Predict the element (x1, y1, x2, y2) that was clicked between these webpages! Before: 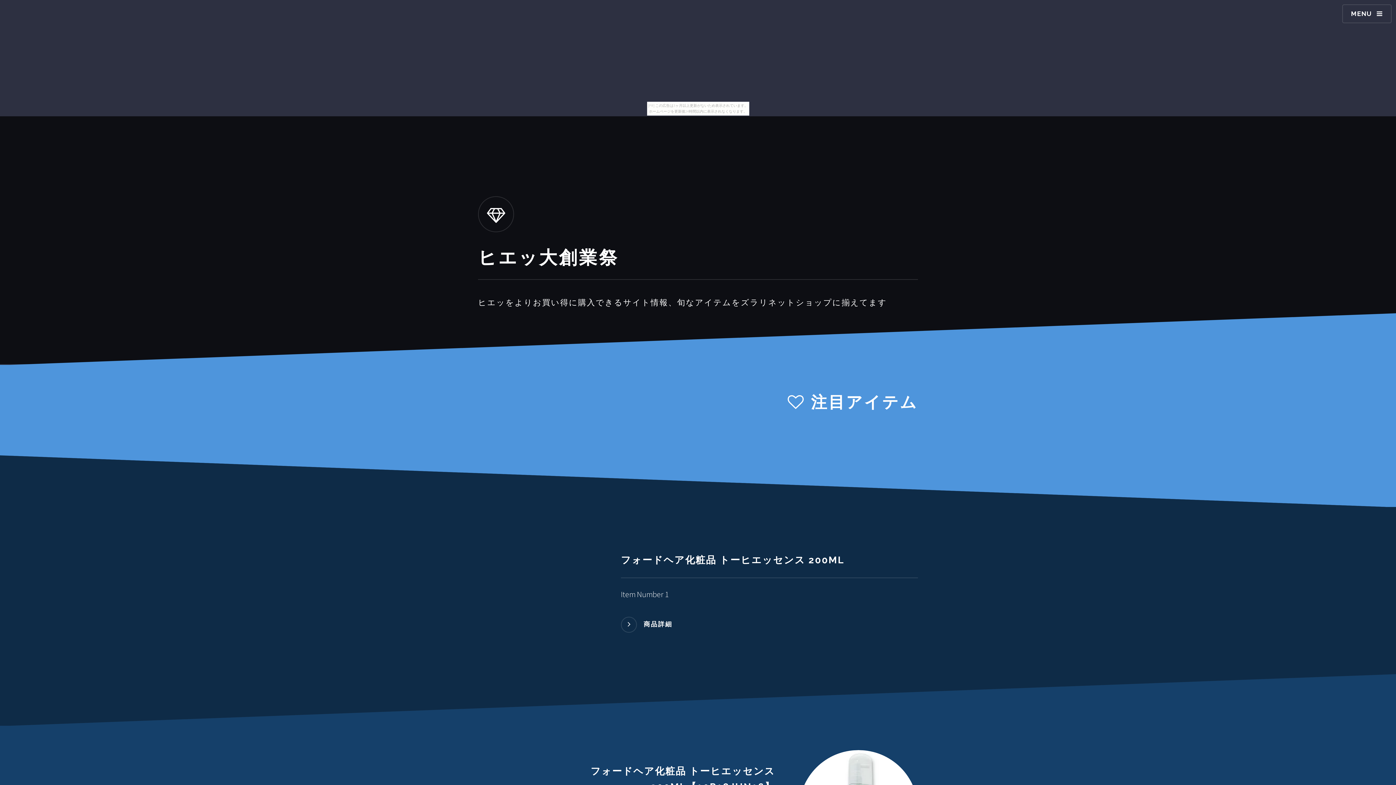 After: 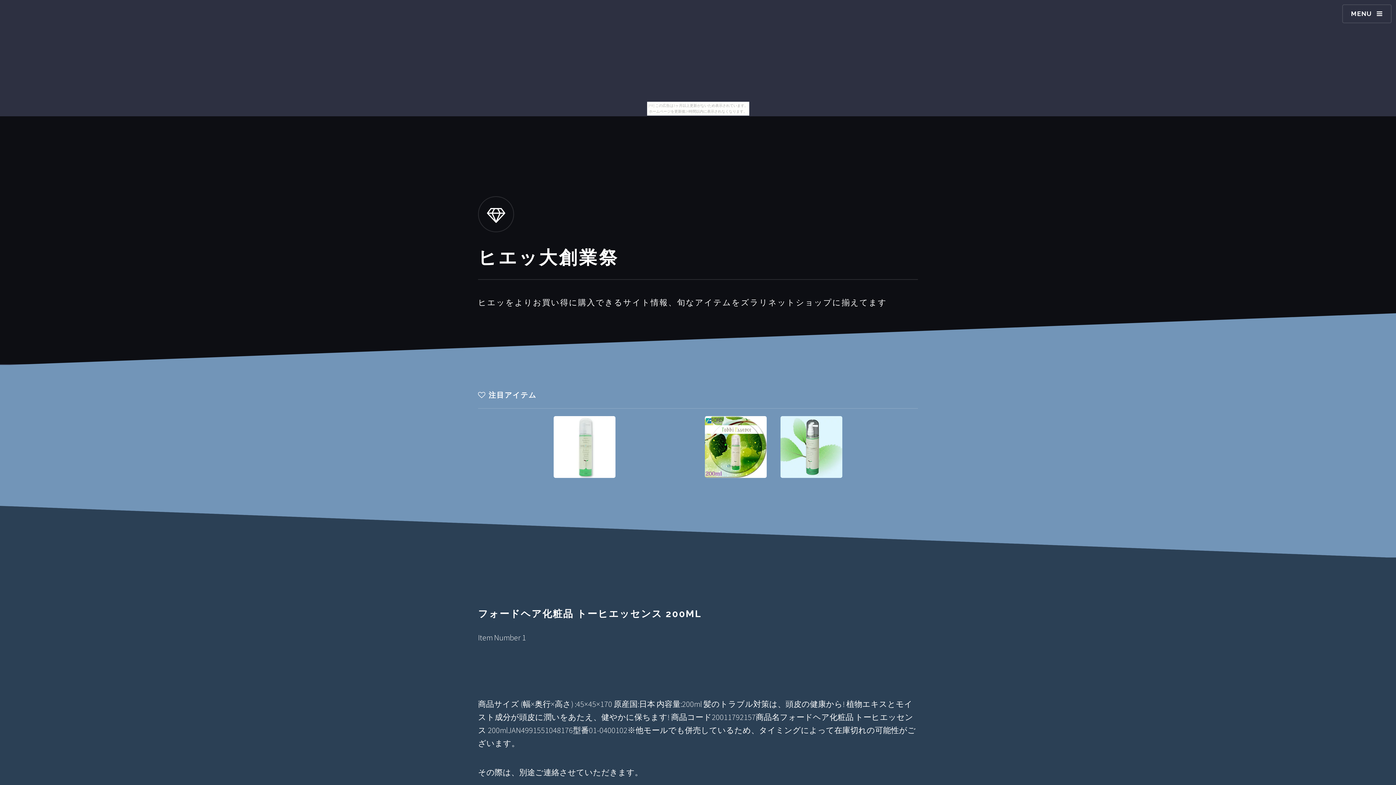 Action: label: 商品詳細 bbox: (621, 617, 918, 633)